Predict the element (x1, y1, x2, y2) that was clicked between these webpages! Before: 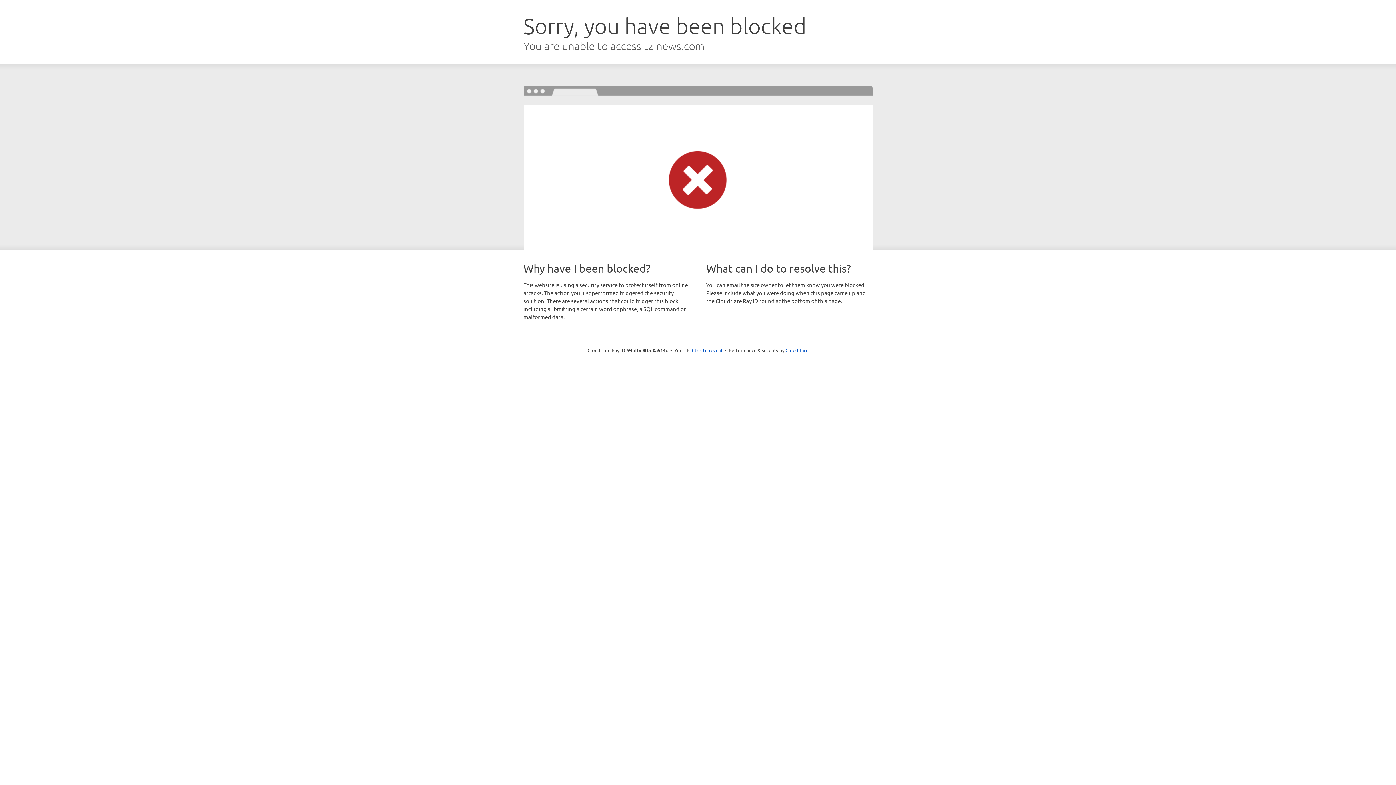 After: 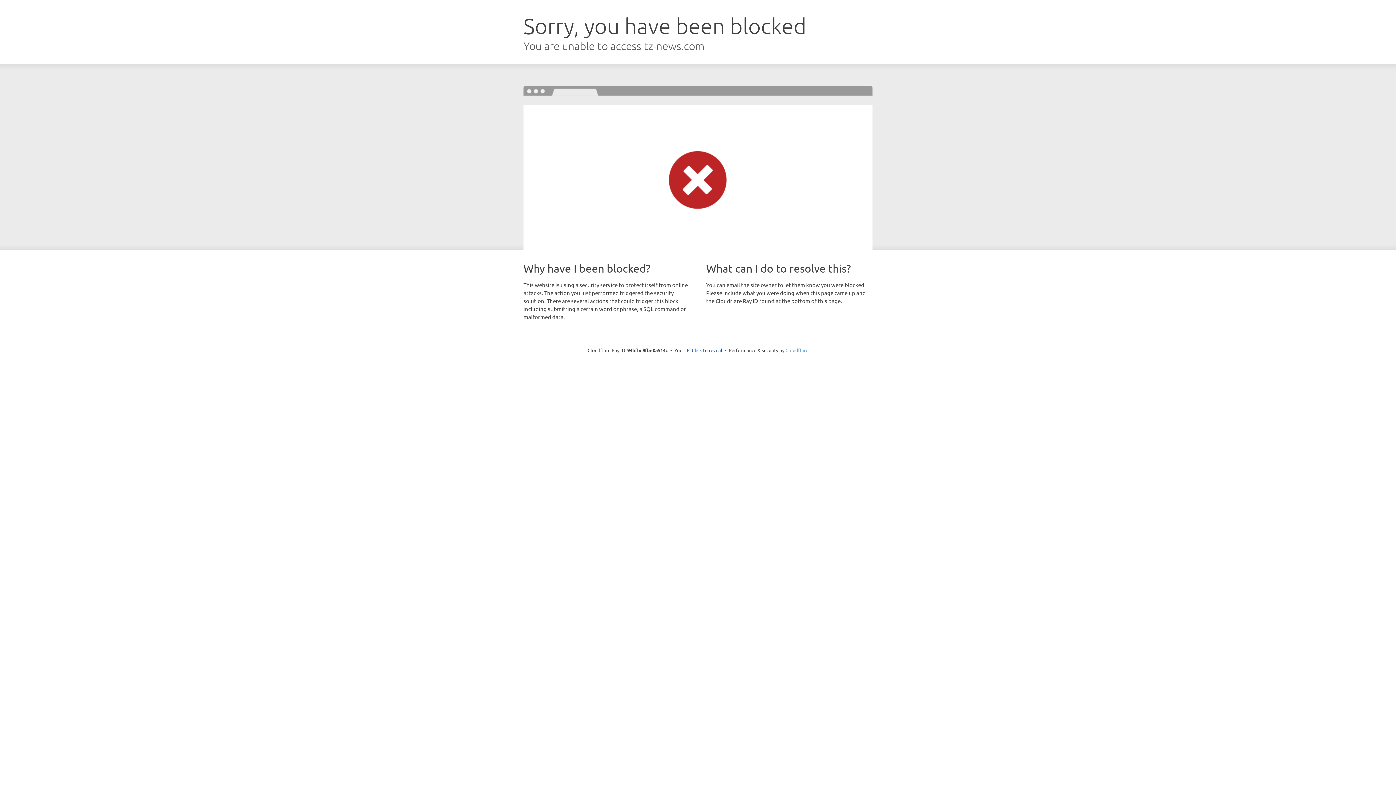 Action: label: Cloudflare bbox: (785, 347, 808, 353)